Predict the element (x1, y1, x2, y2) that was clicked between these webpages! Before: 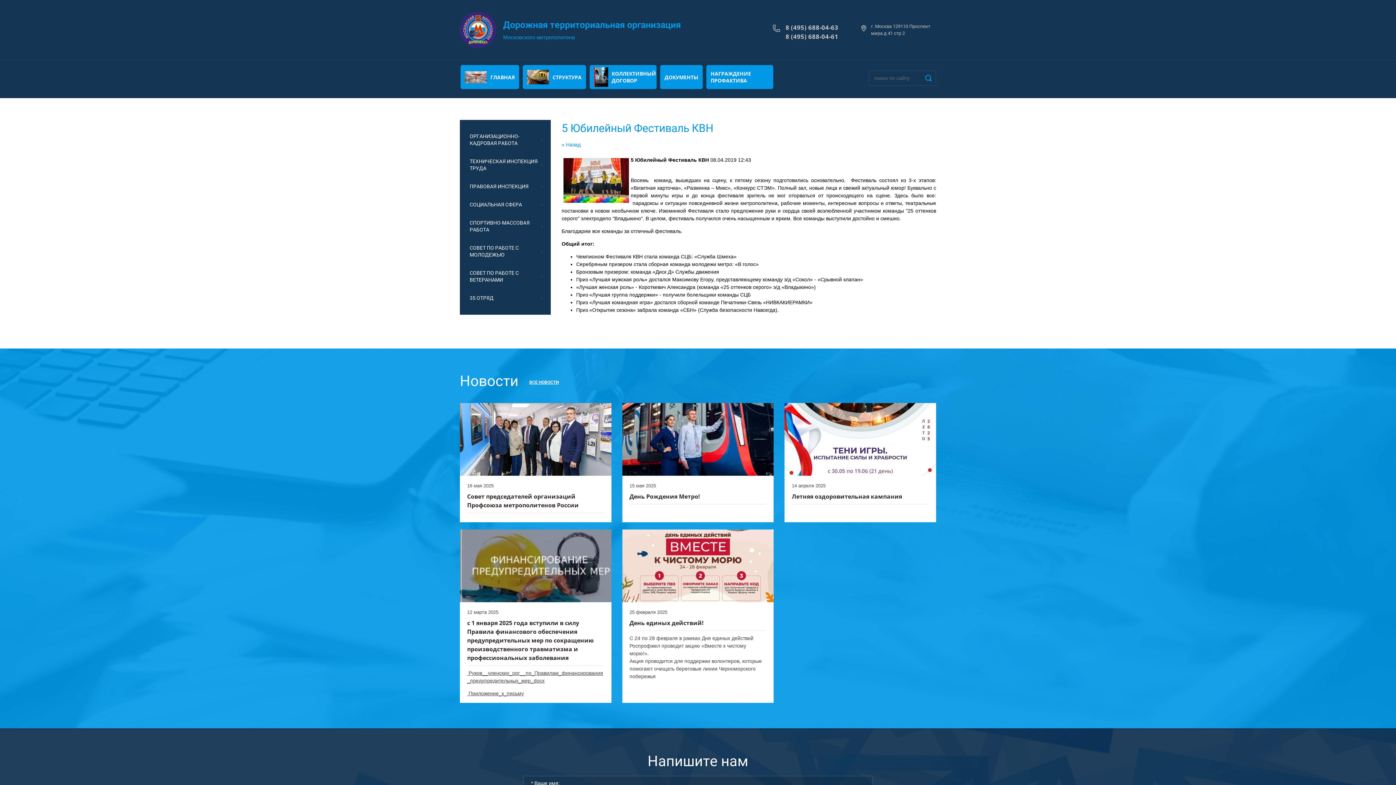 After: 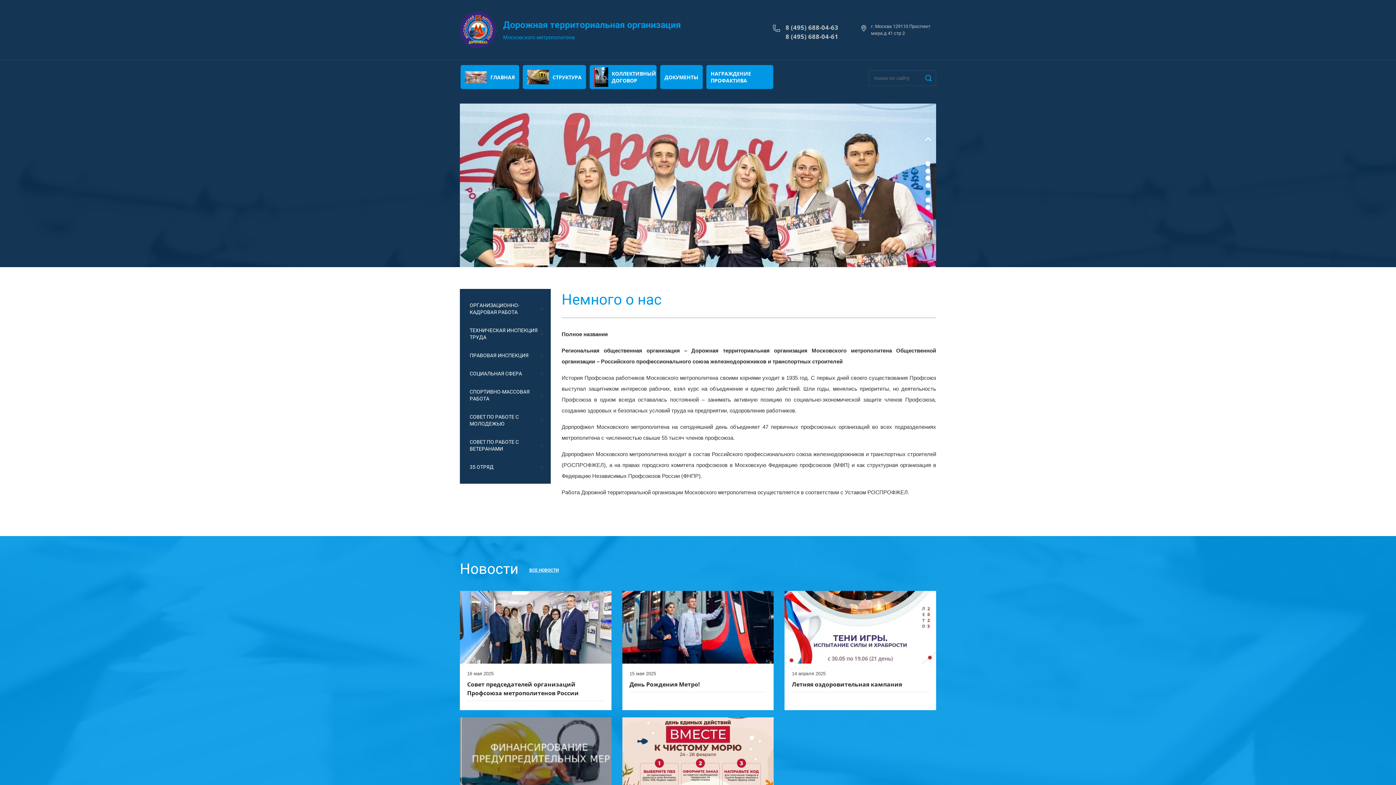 Action: bbox: (503, 18, 771, 31) label: Дорожная территориальная организация